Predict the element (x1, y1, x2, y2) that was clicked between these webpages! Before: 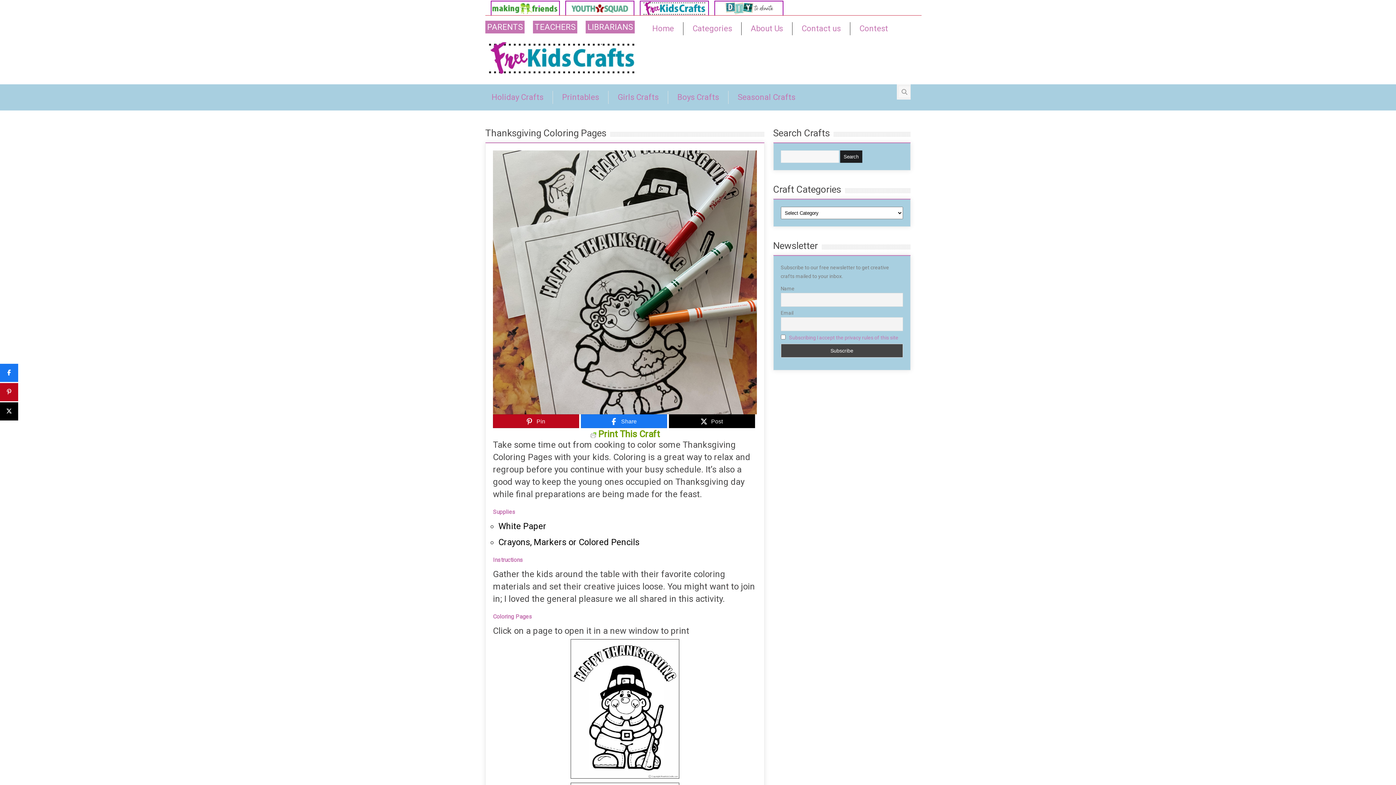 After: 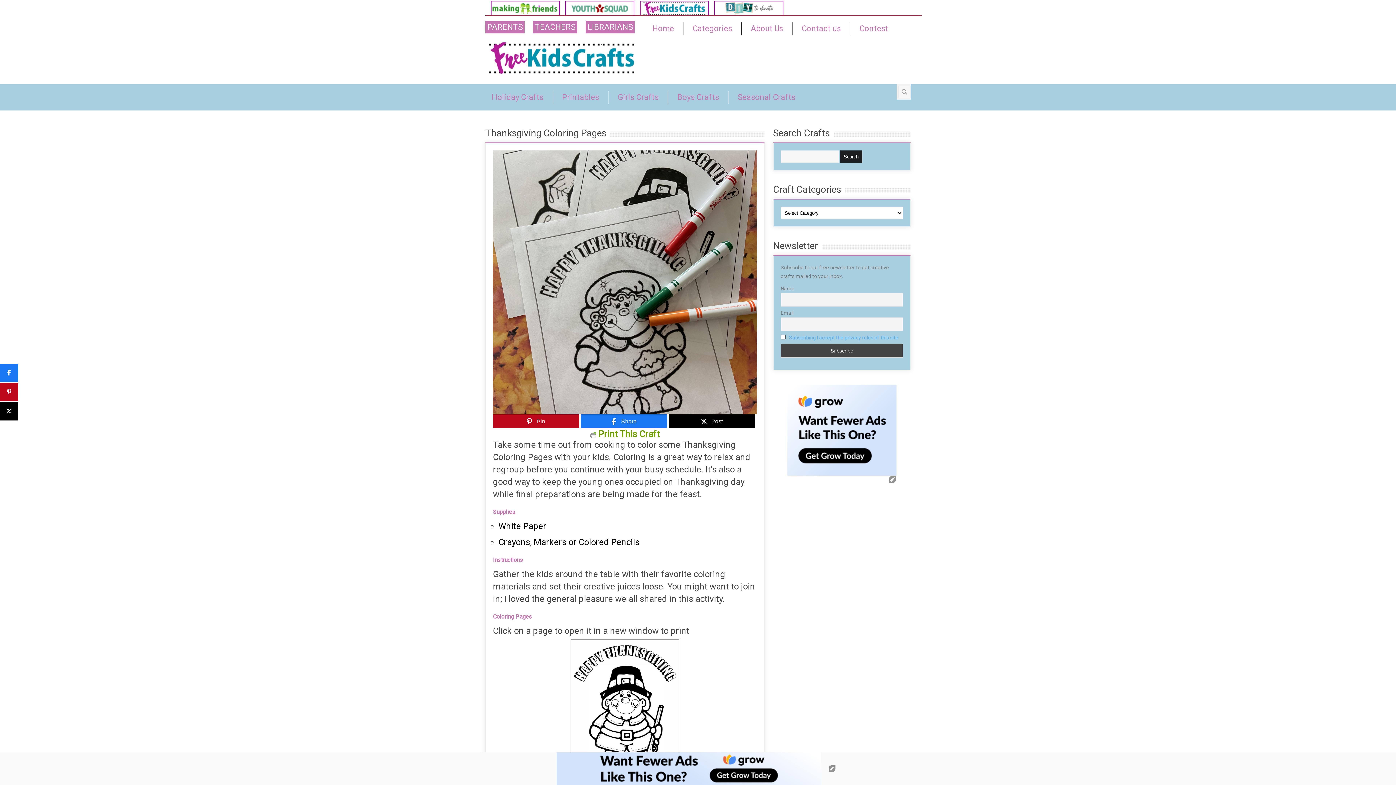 Action: bbox: (789, 334, 898, 340) label: Subscribing I accept the privacy rules of this site